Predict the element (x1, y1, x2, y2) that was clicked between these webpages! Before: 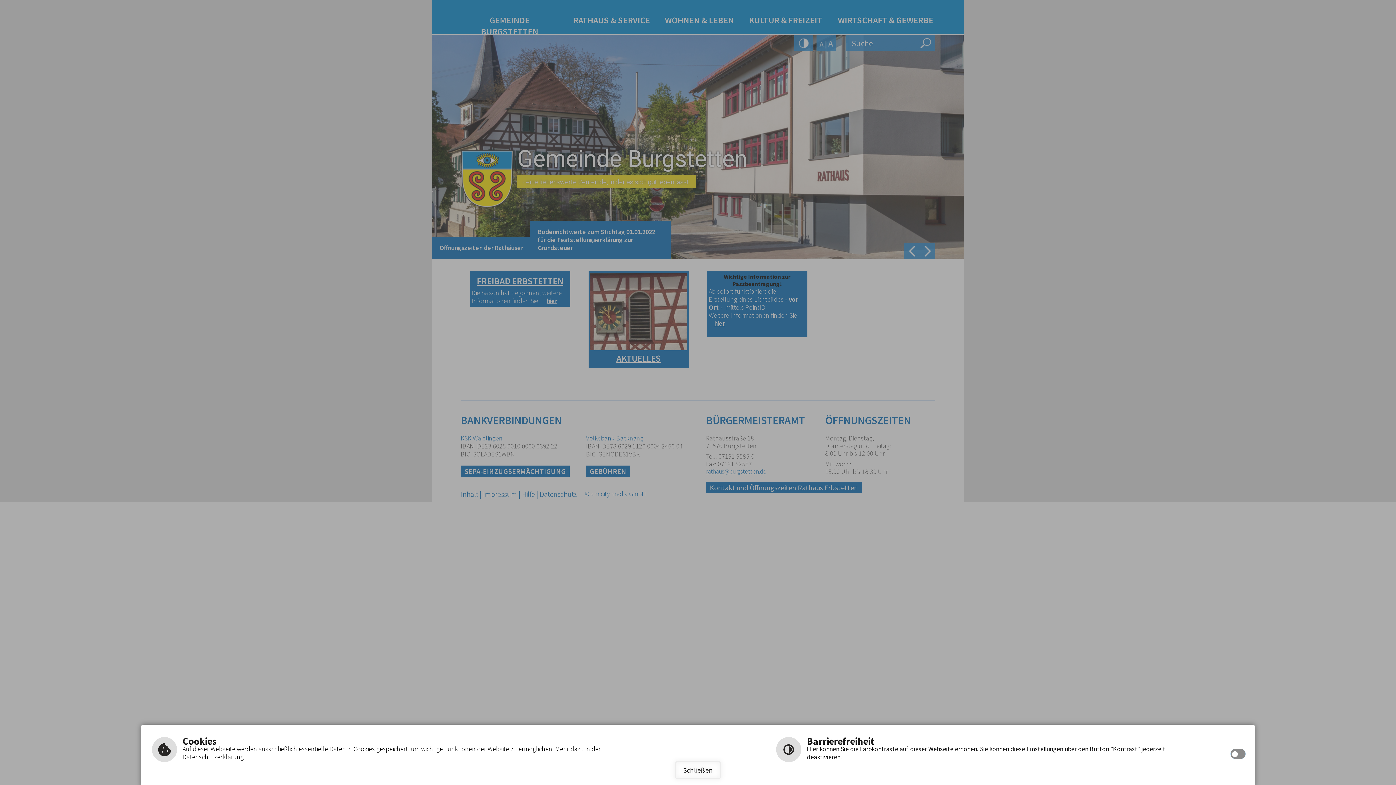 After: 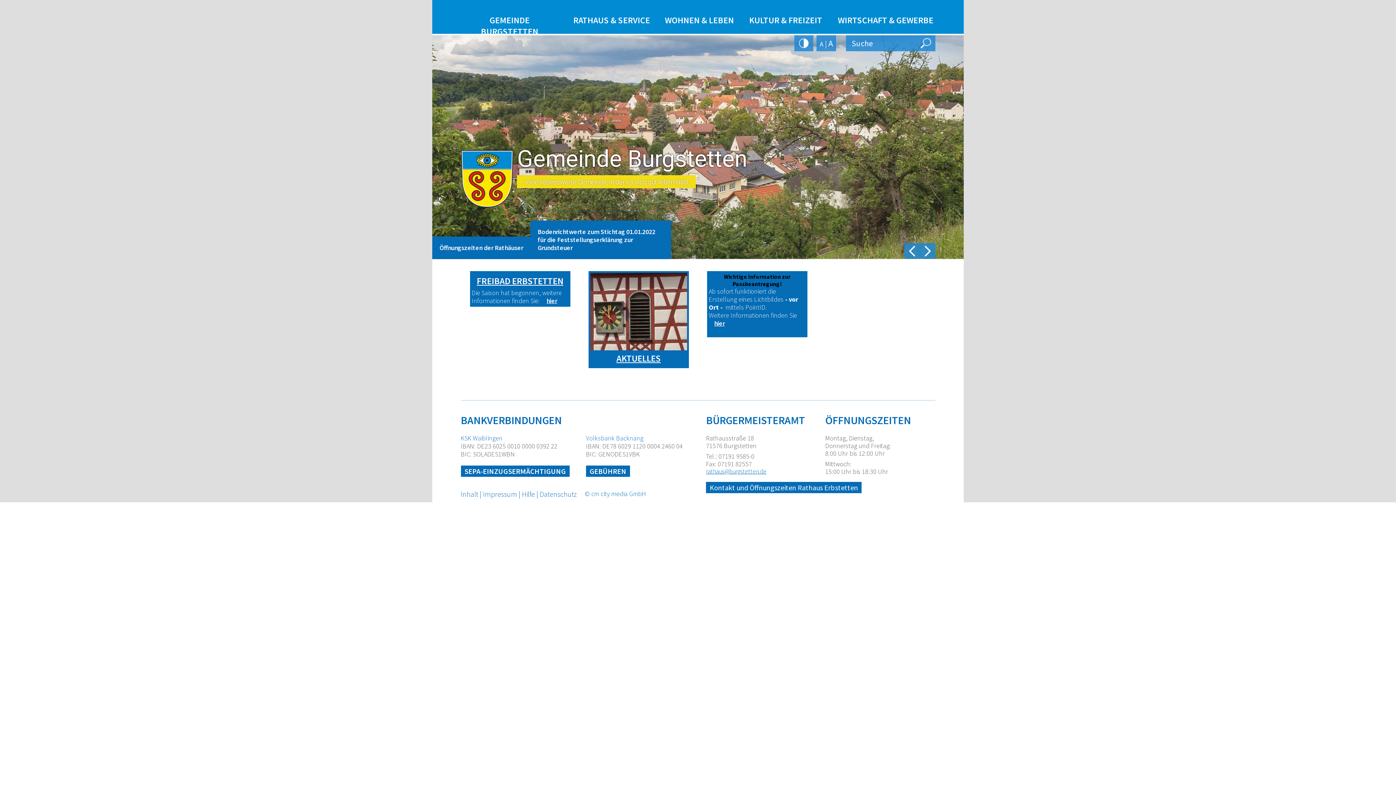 Action: bbox: (674, 761, 721, 779) label: Schließen